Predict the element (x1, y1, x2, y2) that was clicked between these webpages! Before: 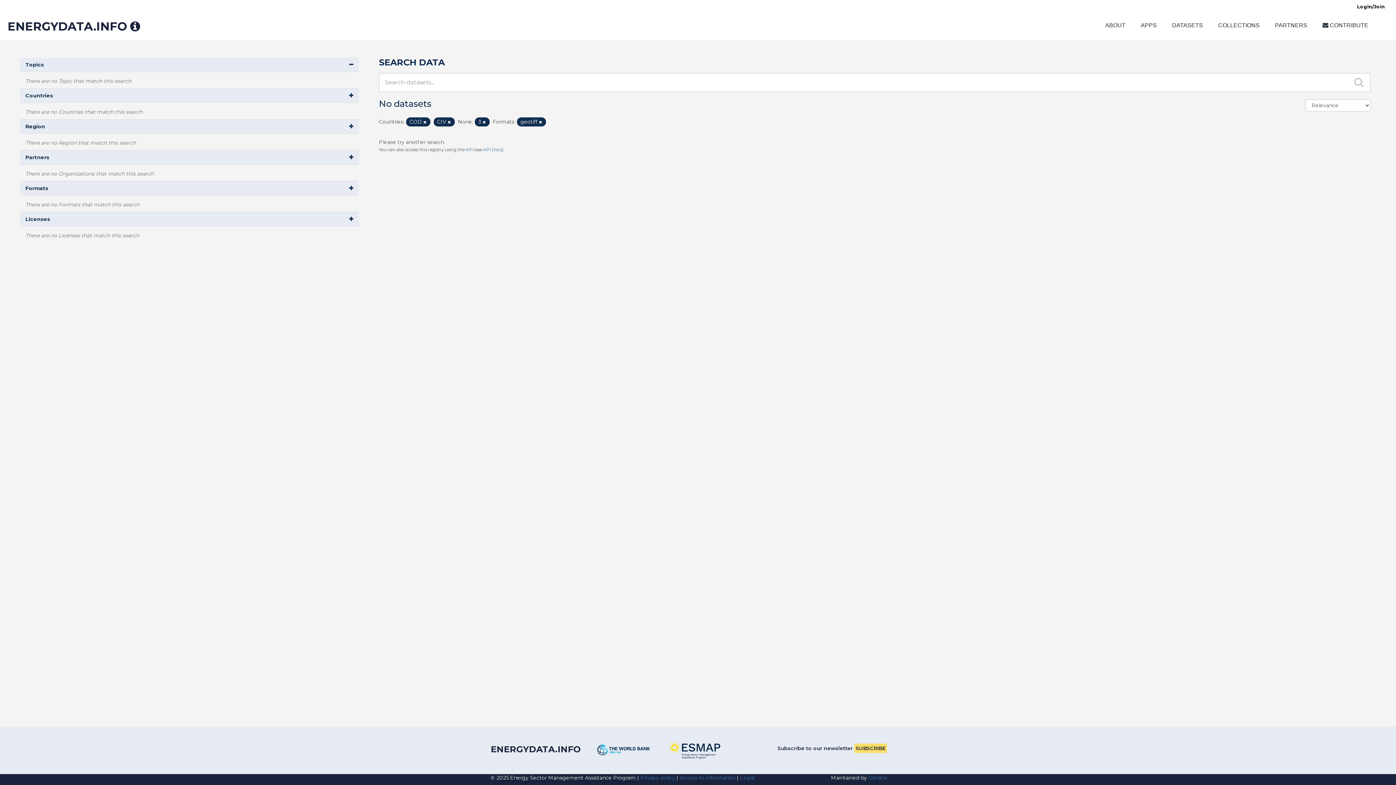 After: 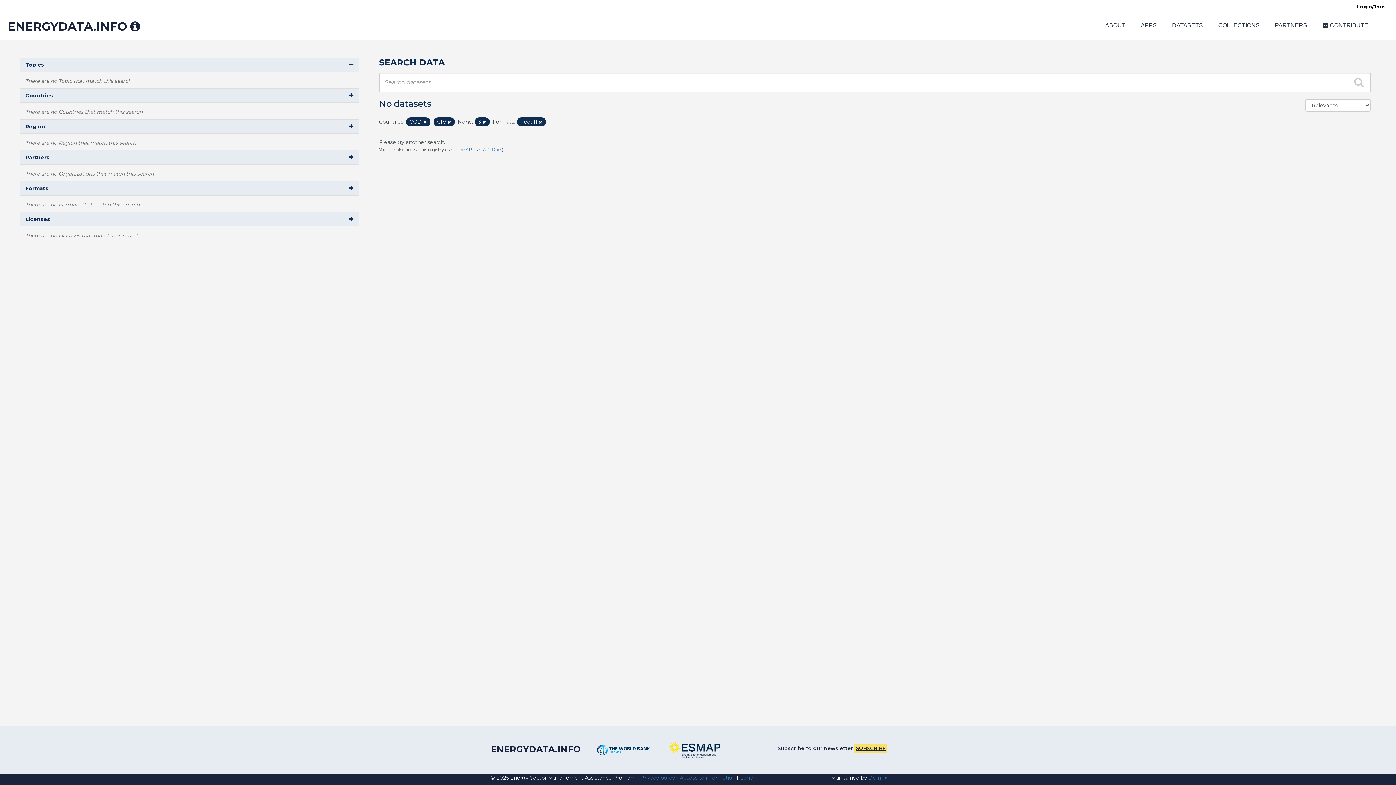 Action: bbox: (854, 743, 887, 753) label: SUBSCRIBE